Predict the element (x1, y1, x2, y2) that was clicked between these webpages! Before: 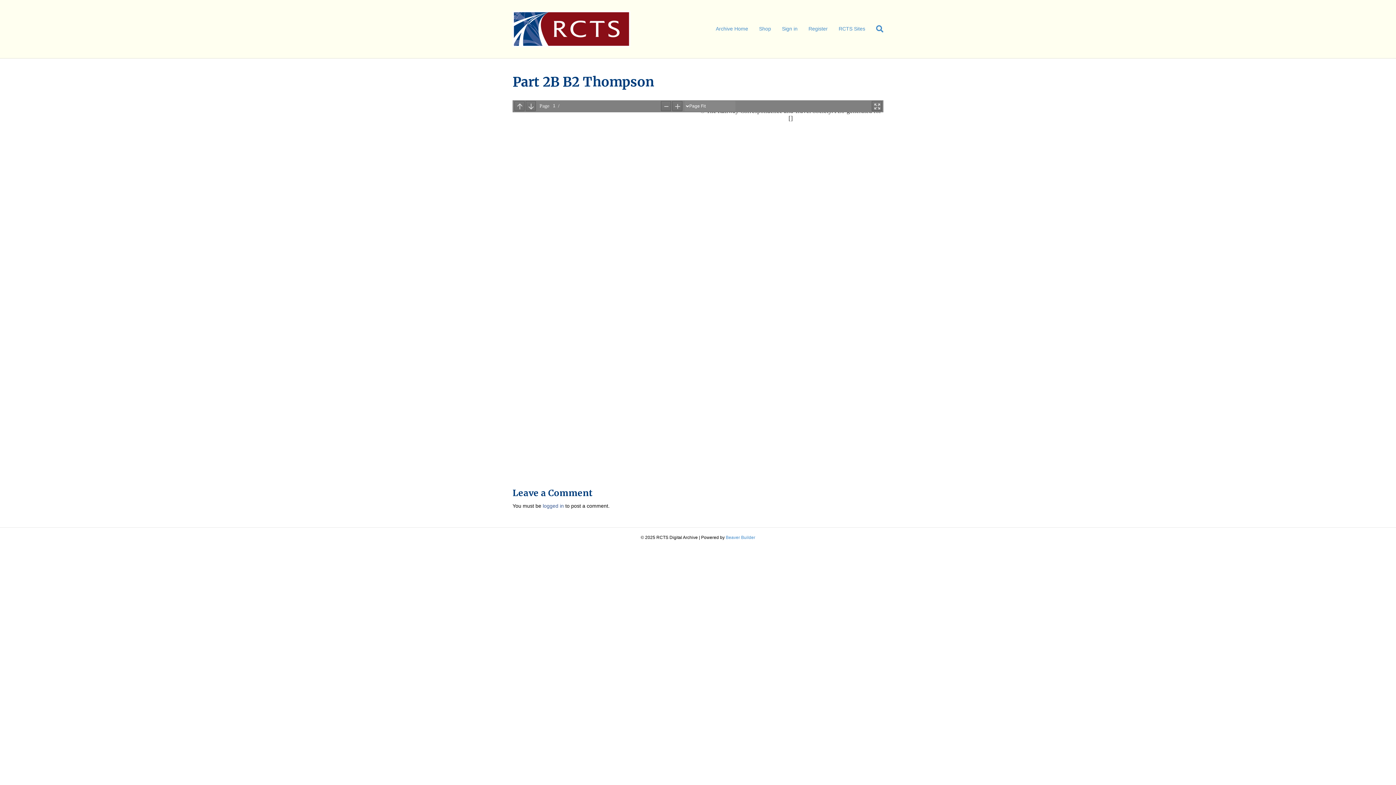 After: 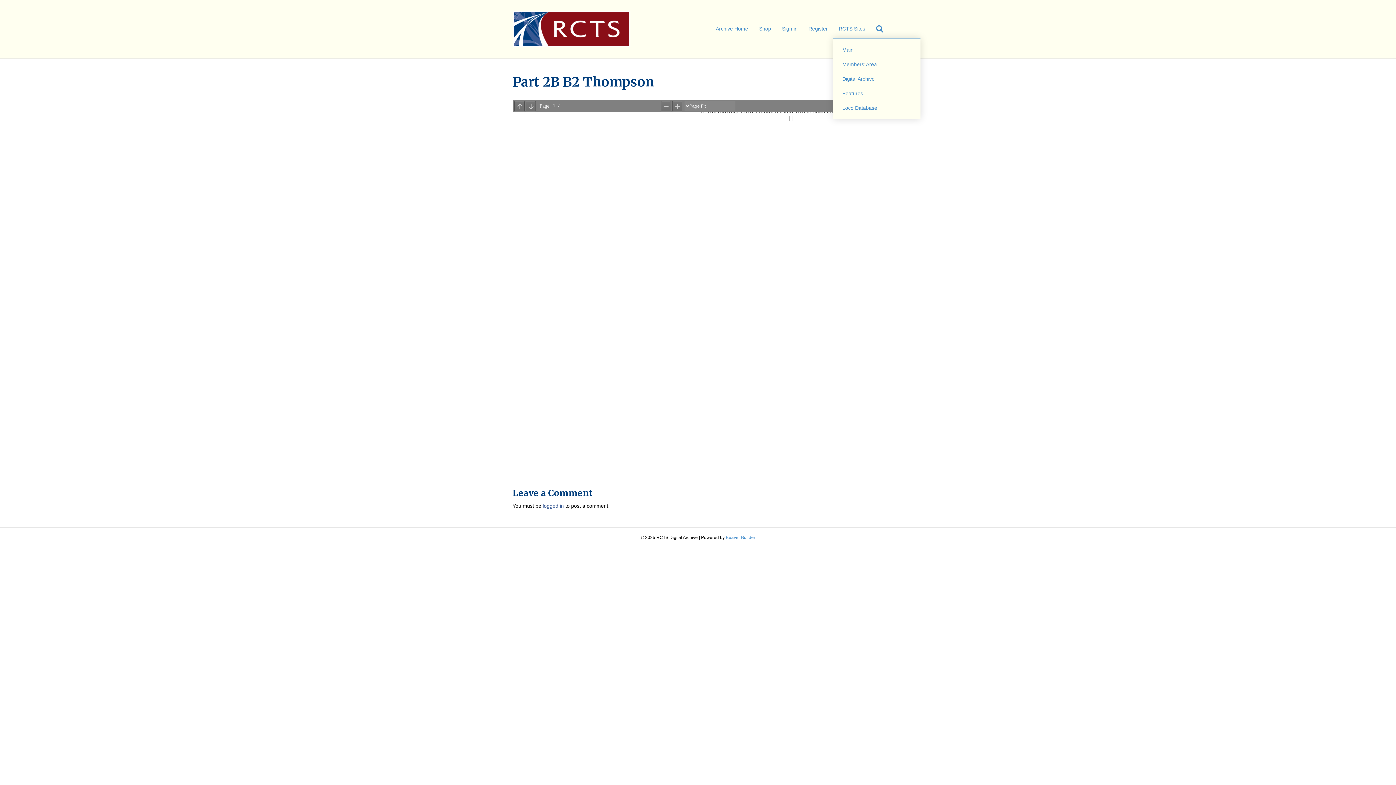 Action: label: RCTS Sites bbox: (833, 20, 870, 37)